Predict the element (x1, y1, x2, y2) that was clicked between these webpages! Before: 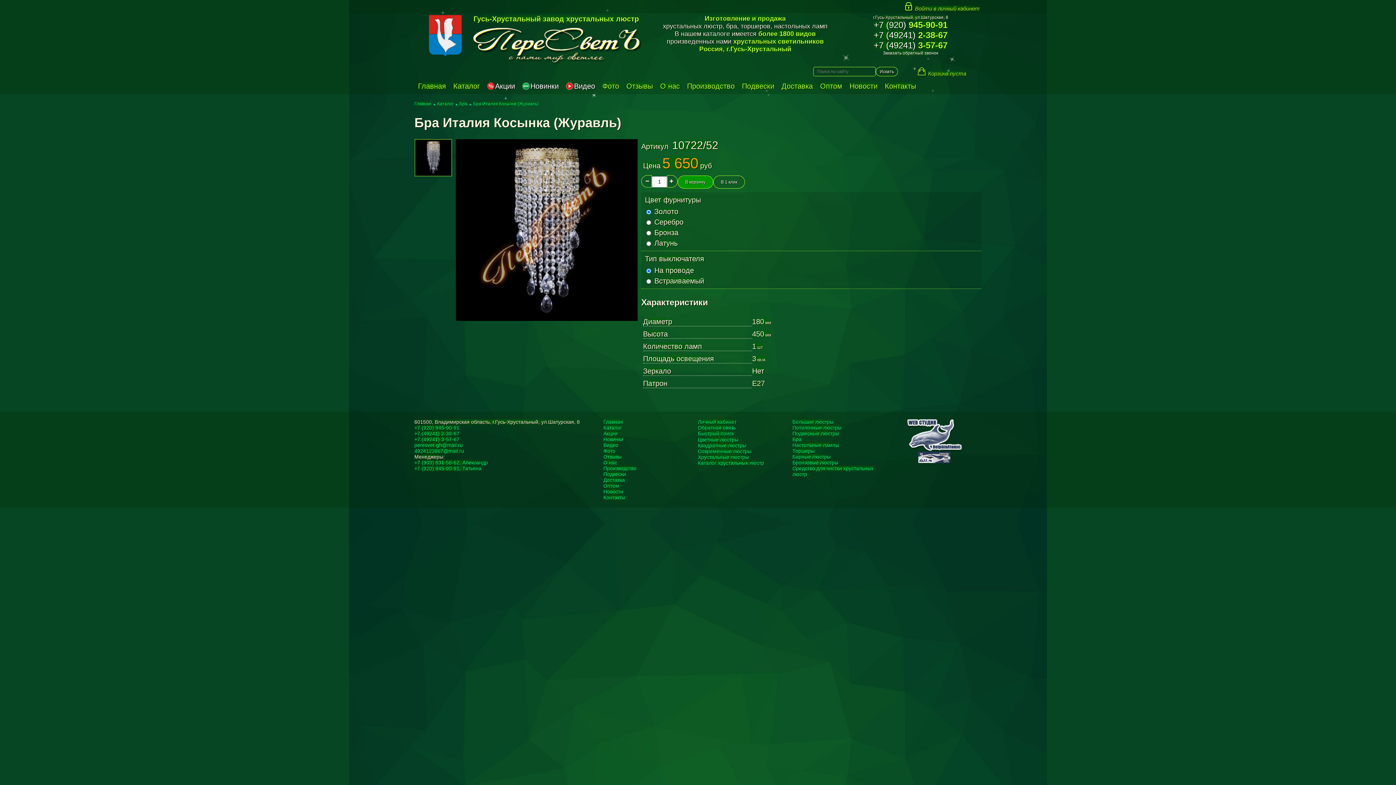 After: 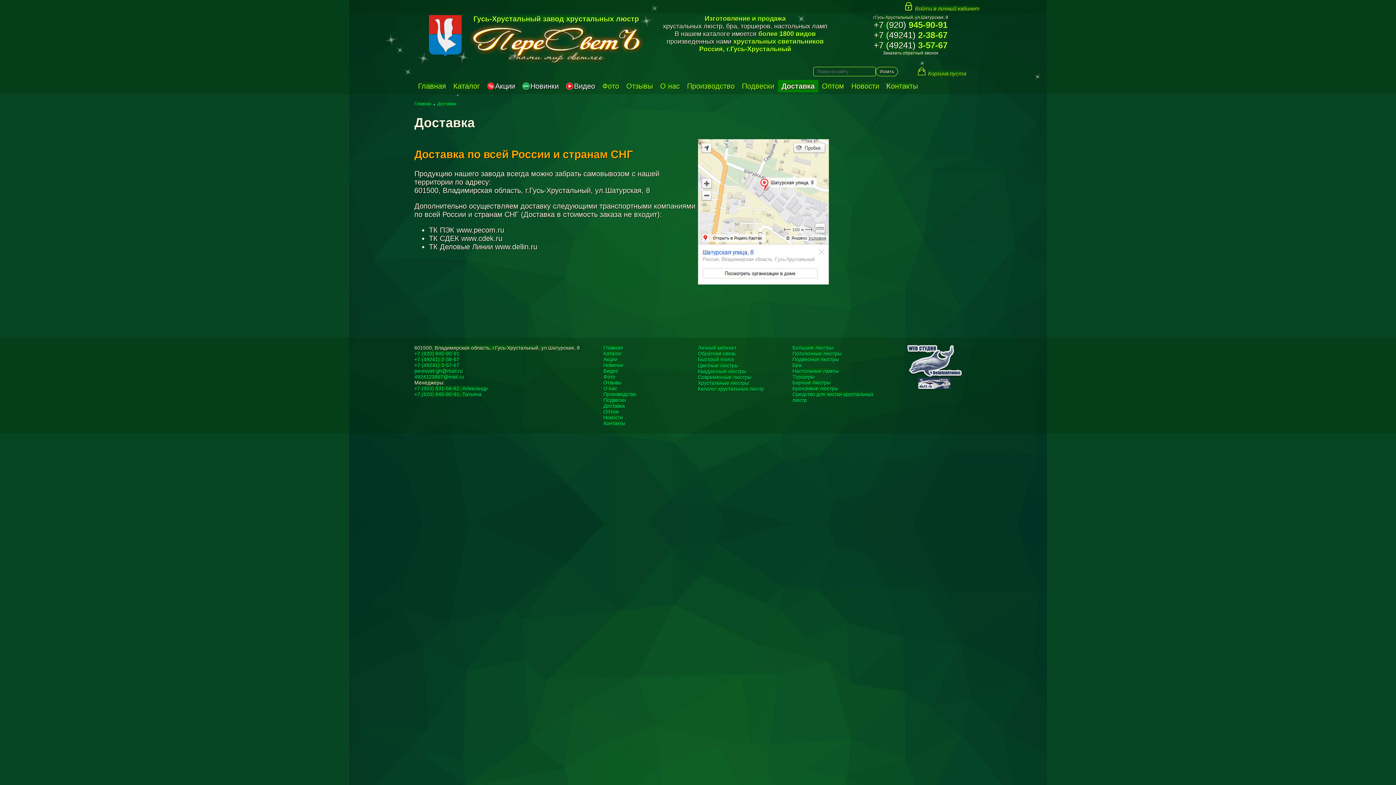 Action: bbox: (781, 82, 813, 90) label: Доставка